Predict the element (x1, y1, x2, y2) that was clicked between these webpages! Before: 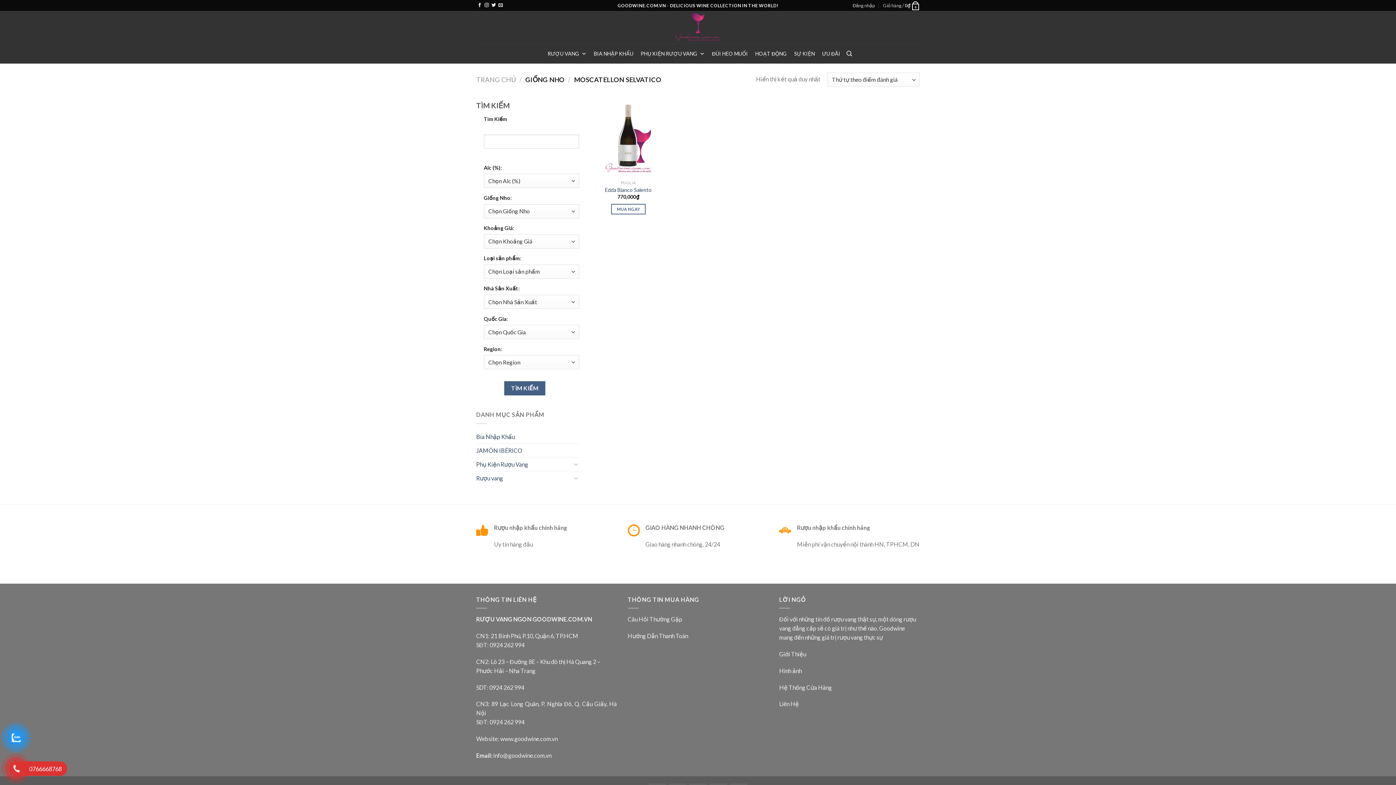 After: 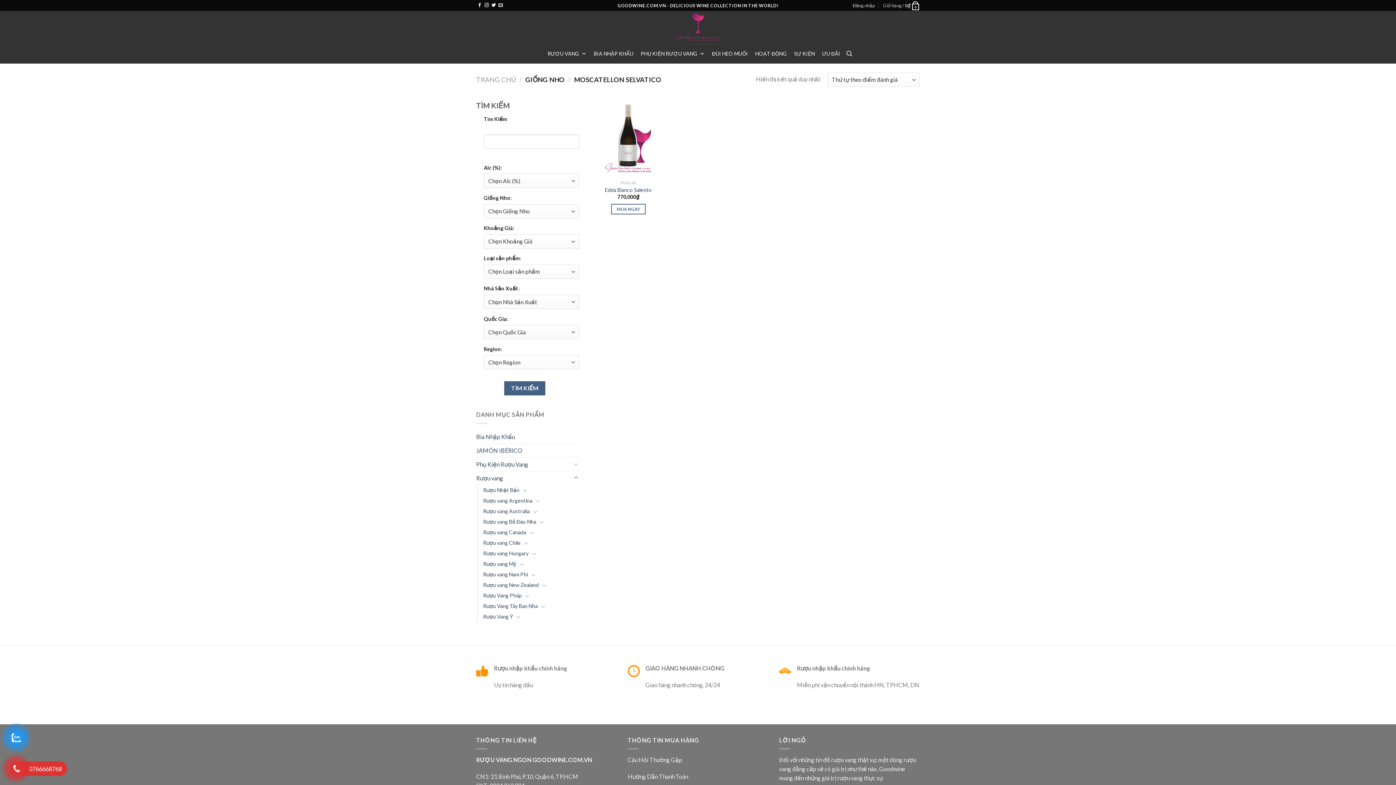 Action: bbox: (573, 473, 579, 482) label: Toggle